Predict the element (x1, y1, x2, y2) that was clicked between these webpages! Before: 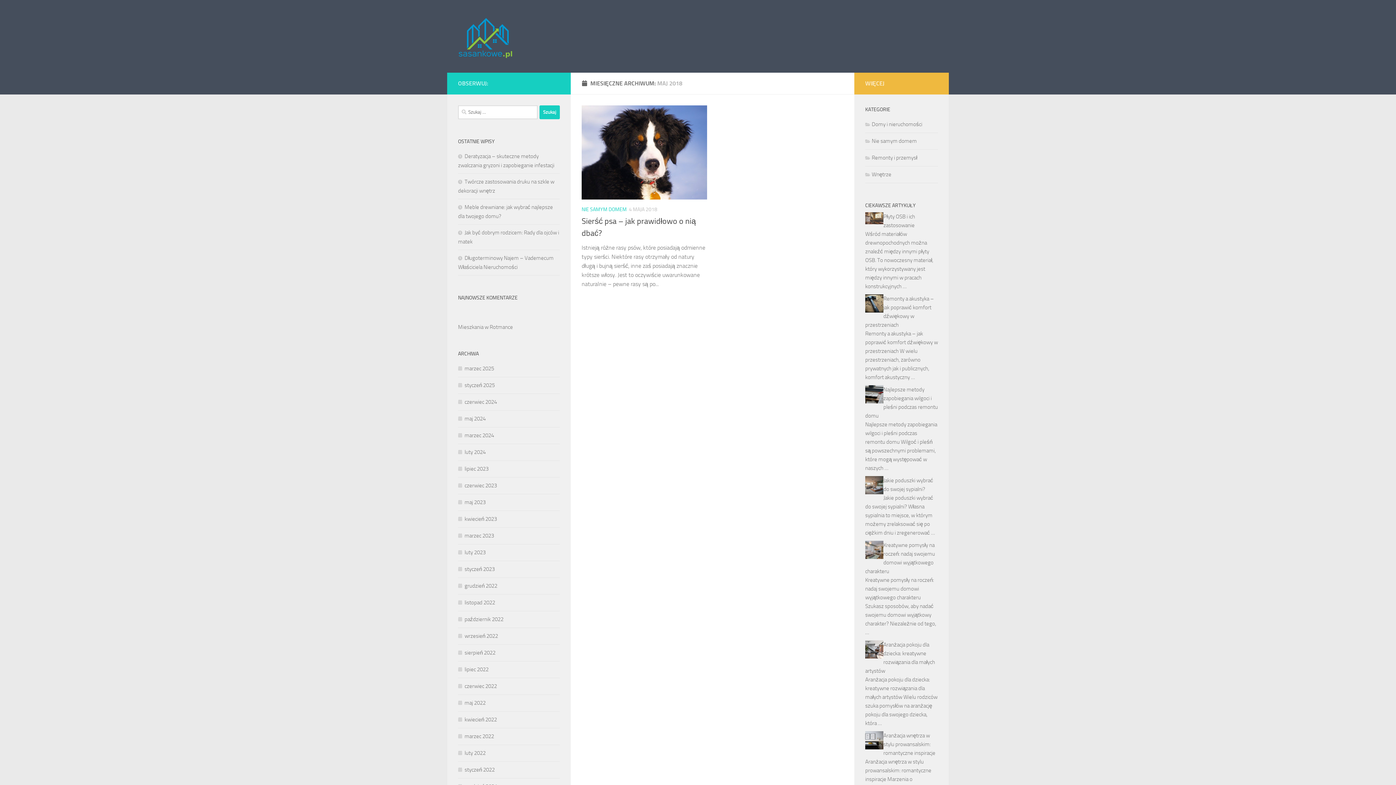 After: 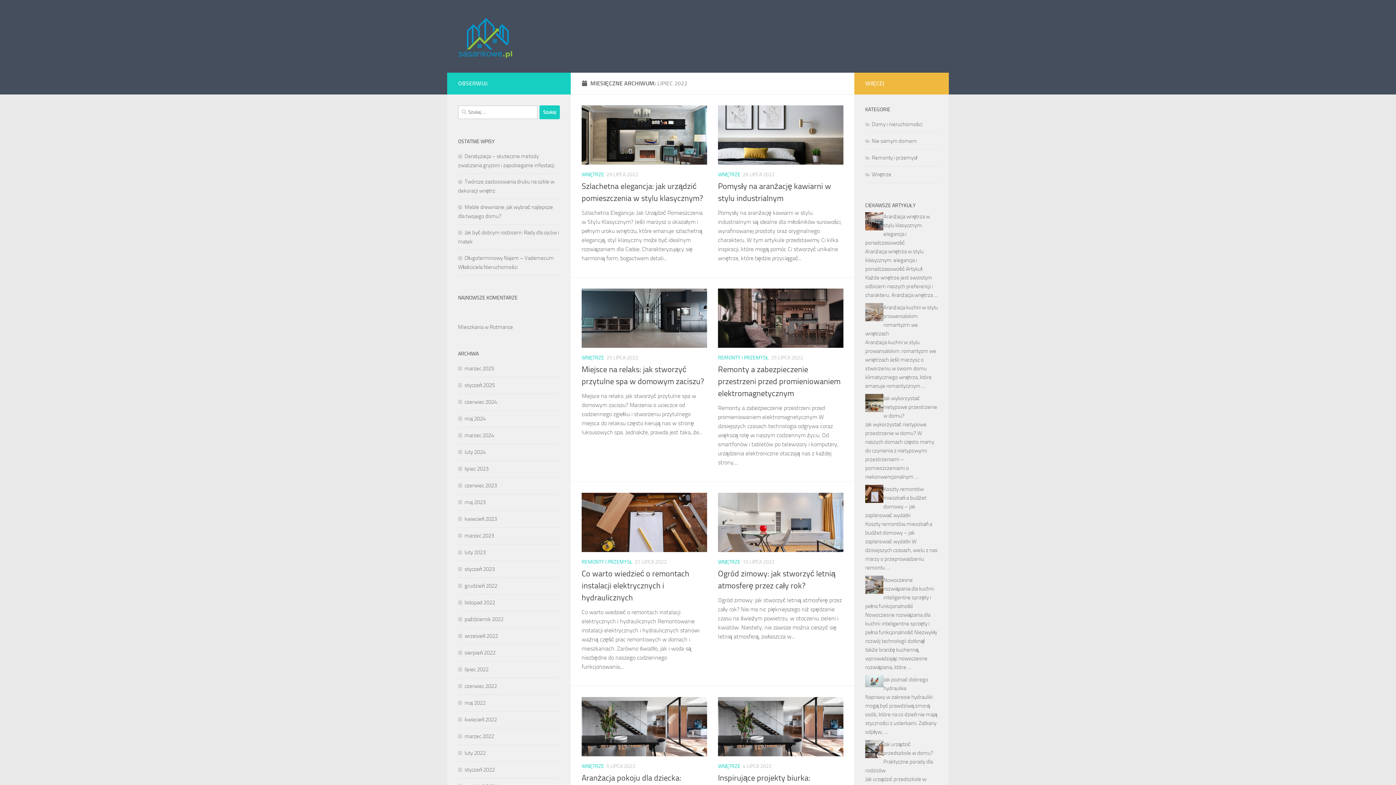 Action: bbox: (458, 666, 488, 673) label: lipiec 2022